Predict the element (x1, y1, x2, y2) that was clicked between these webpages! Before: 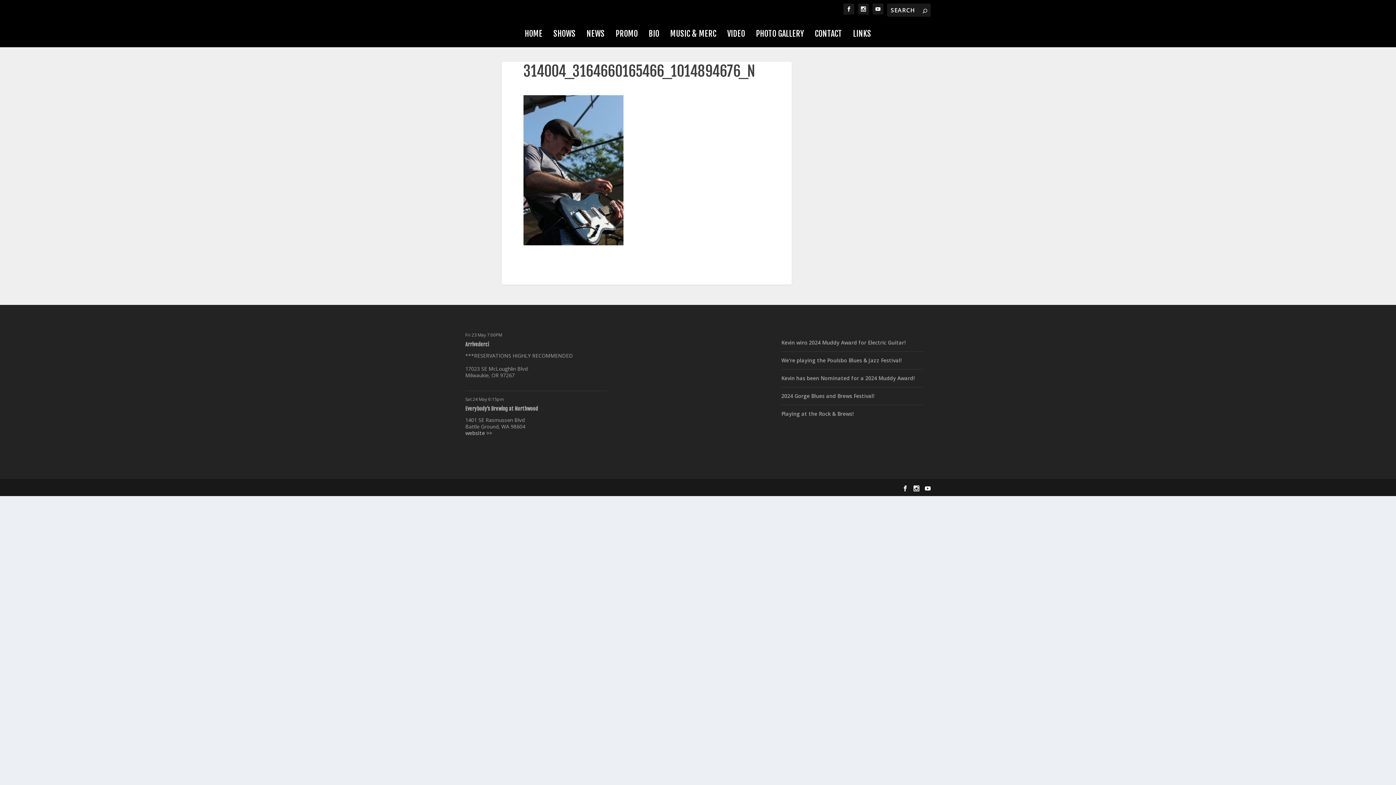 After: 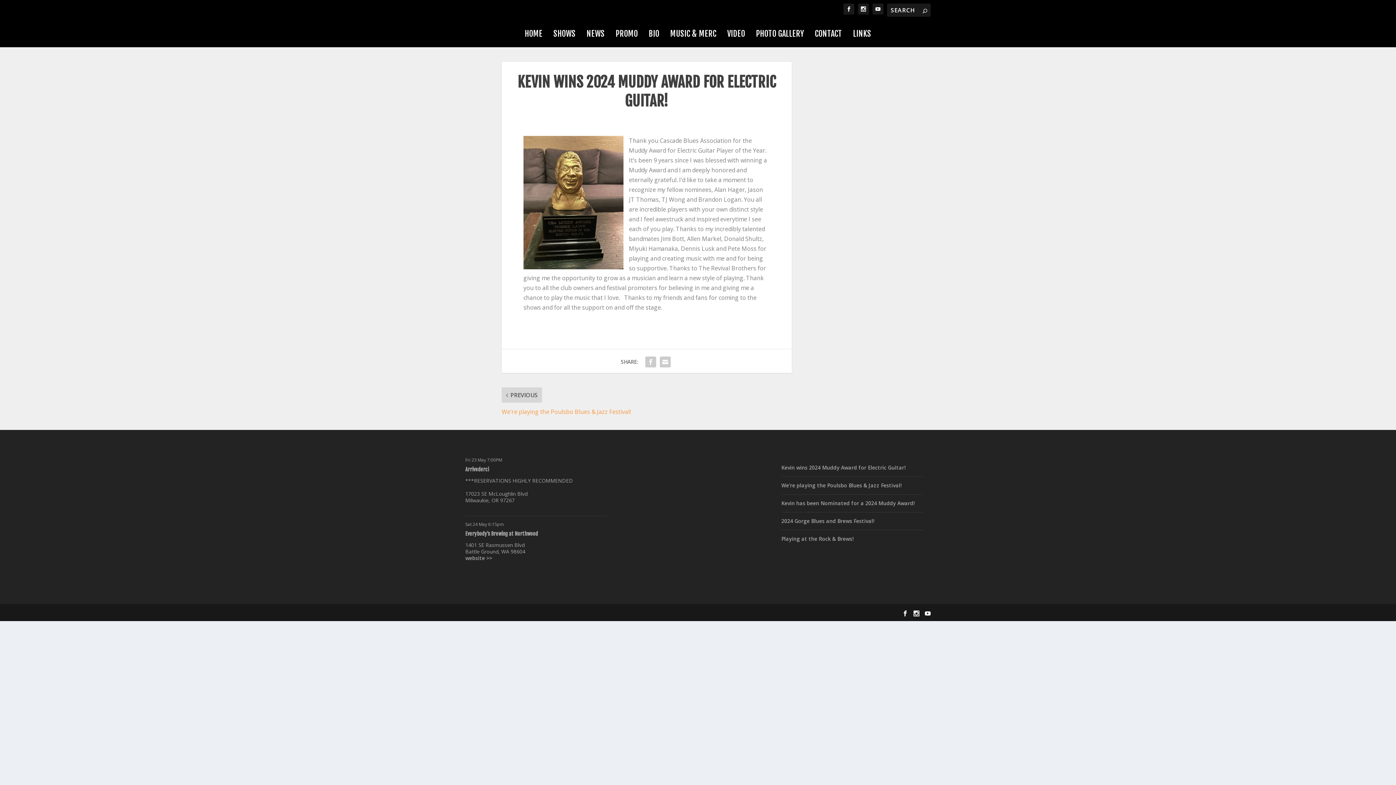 Action: label: Kevin wins 2024 Muddy Award for Electric Guitar! bbox: (781, 339, 905, 346)